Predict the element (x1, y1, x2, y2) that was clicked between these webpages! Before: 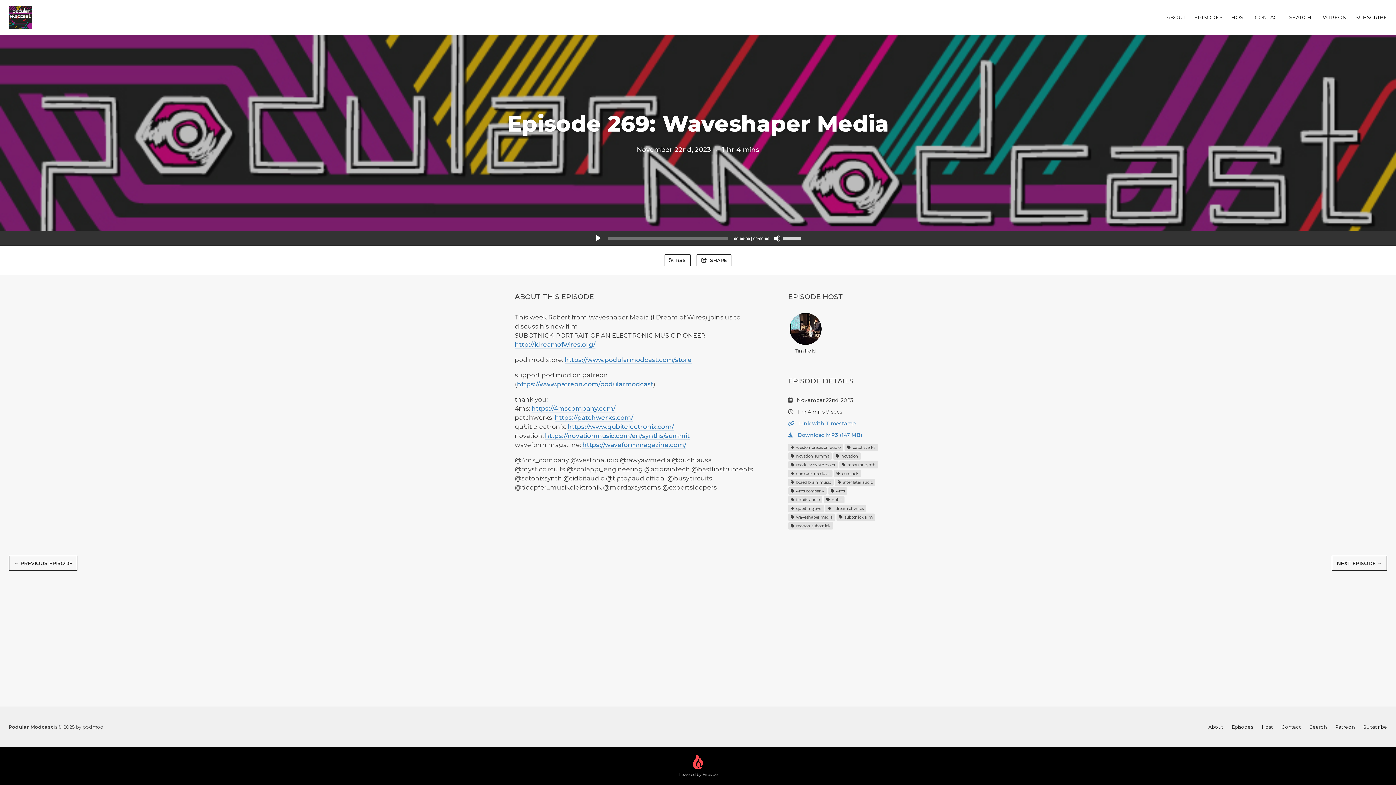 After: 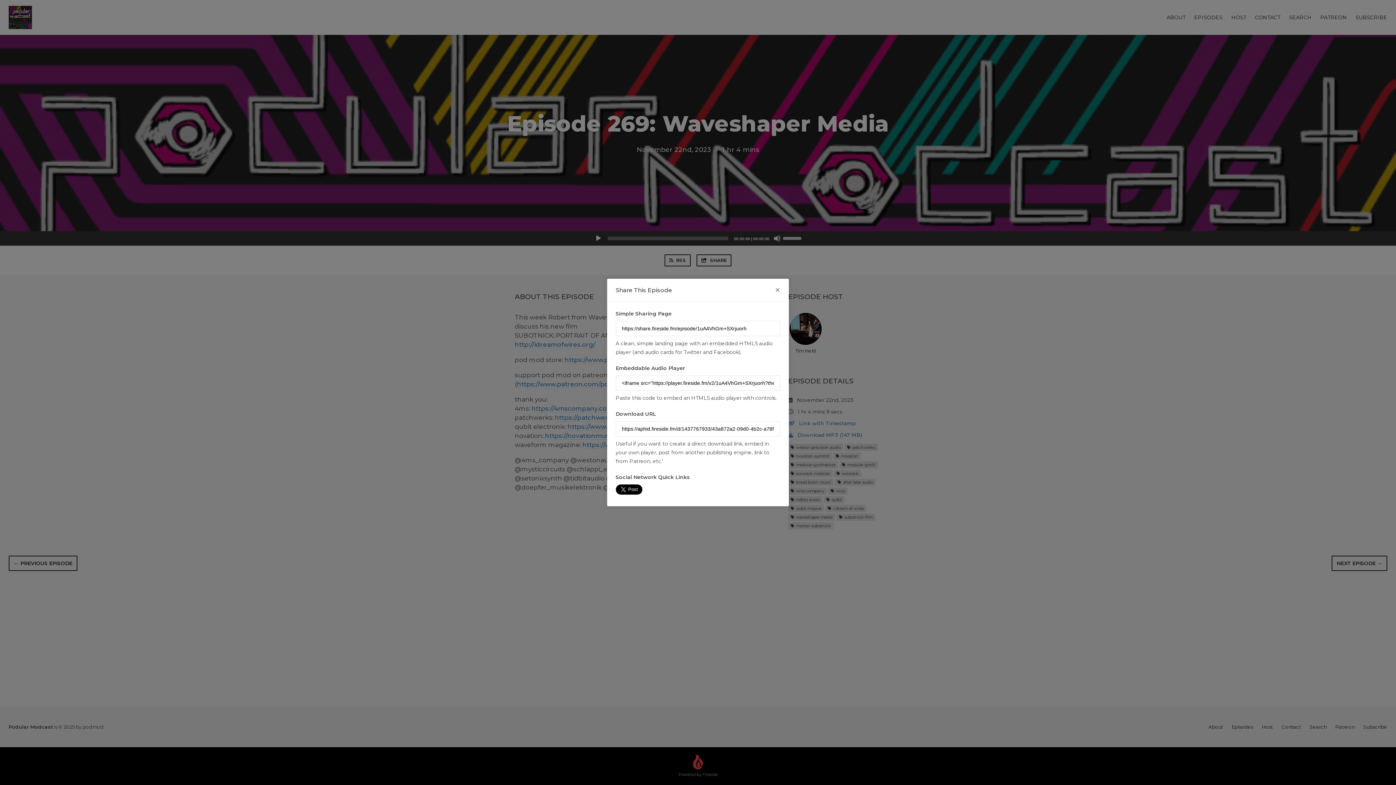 Action: bbox: (696, 254, 731, 266) label: SHARE